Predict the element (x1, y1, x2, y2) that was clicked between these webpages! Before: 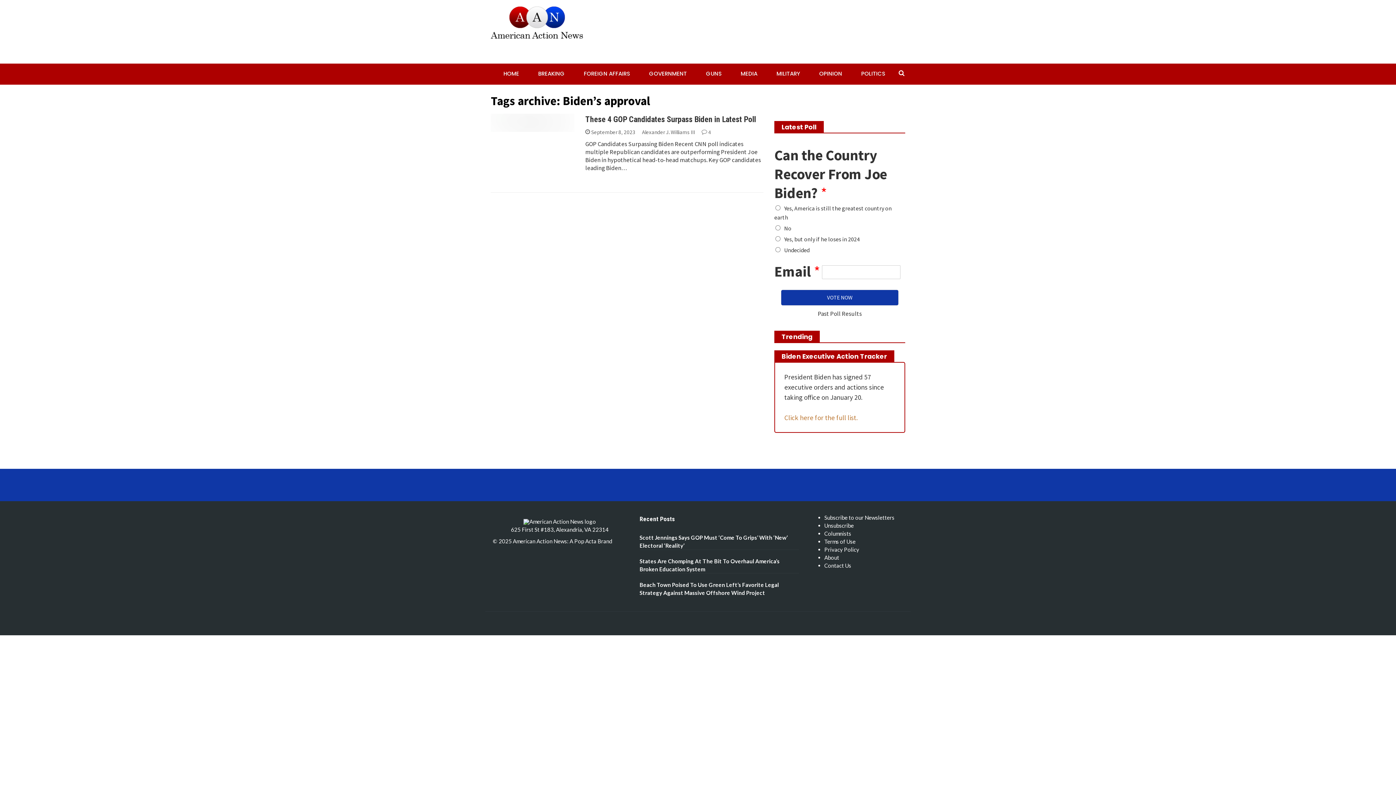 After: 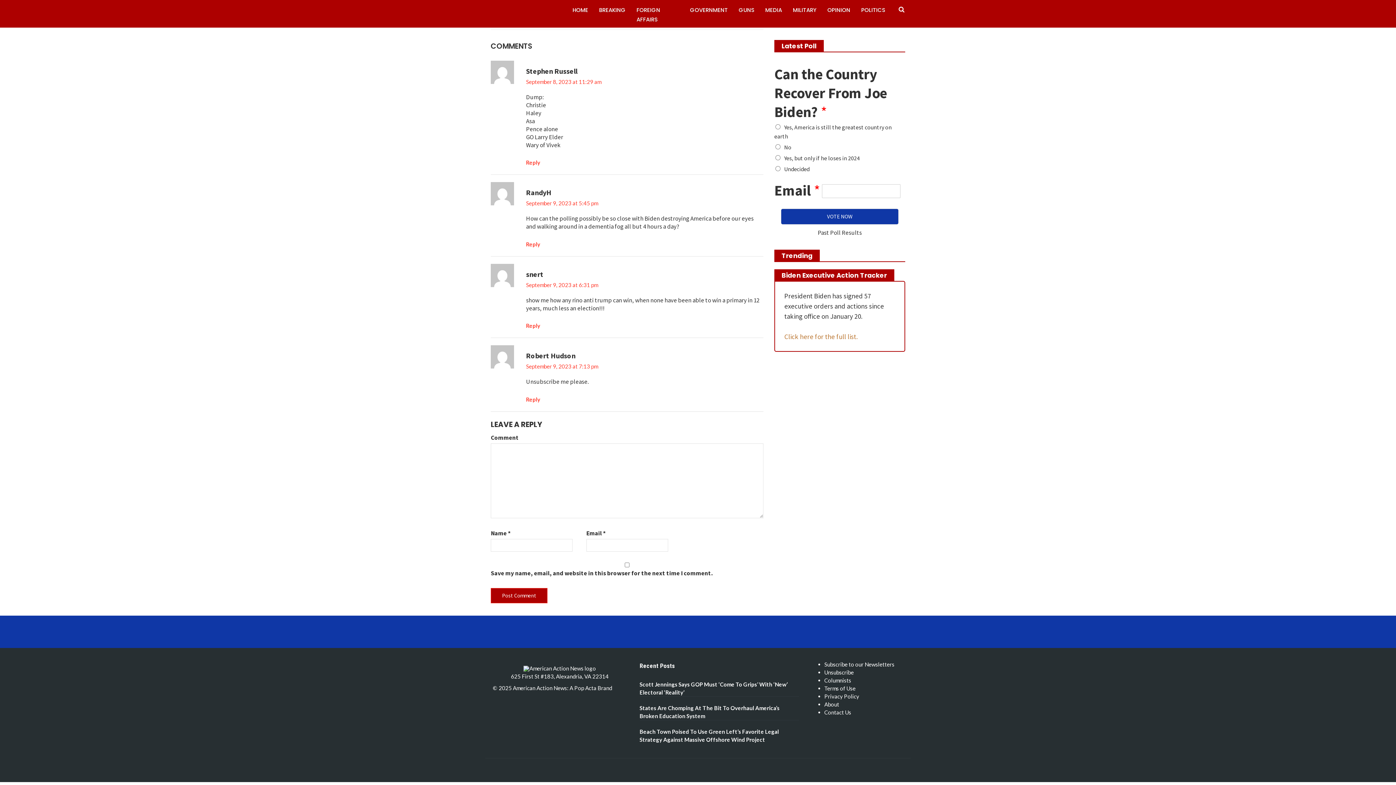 Action: bbox: (701, 128, 711, 135) label:  4